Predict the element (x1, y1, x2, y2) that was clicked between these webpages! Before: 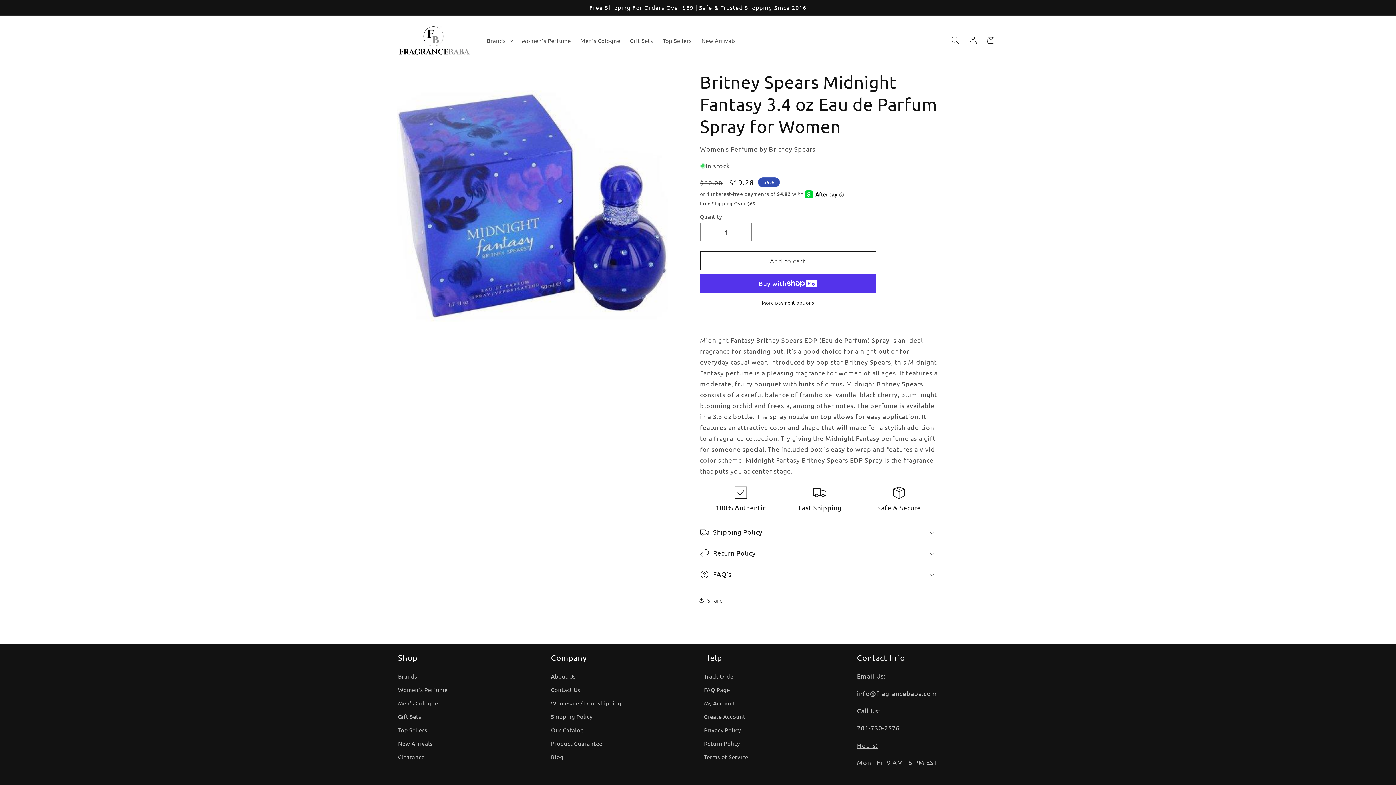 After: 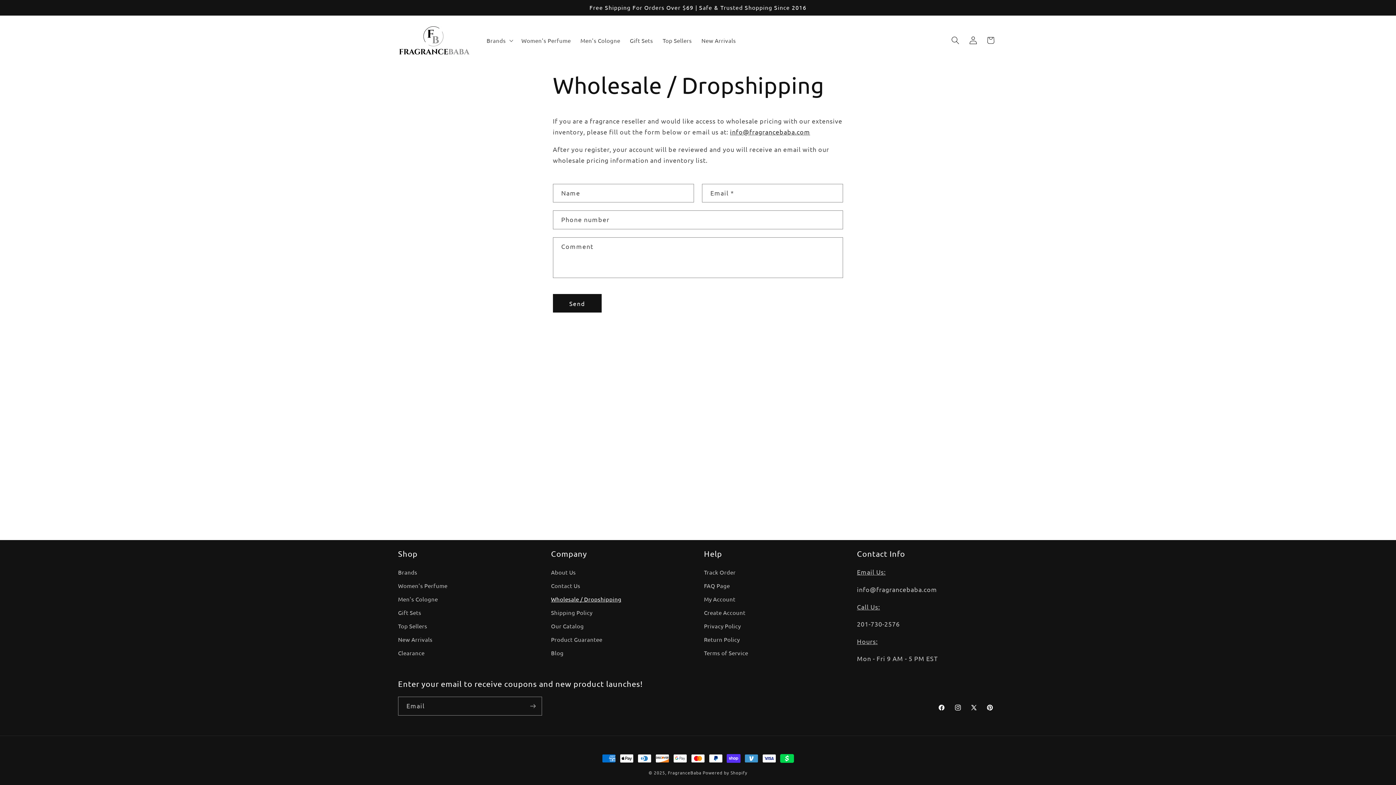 Action: bbox: (551, 697, 621, 710) label: Wholesale / Dropshipping